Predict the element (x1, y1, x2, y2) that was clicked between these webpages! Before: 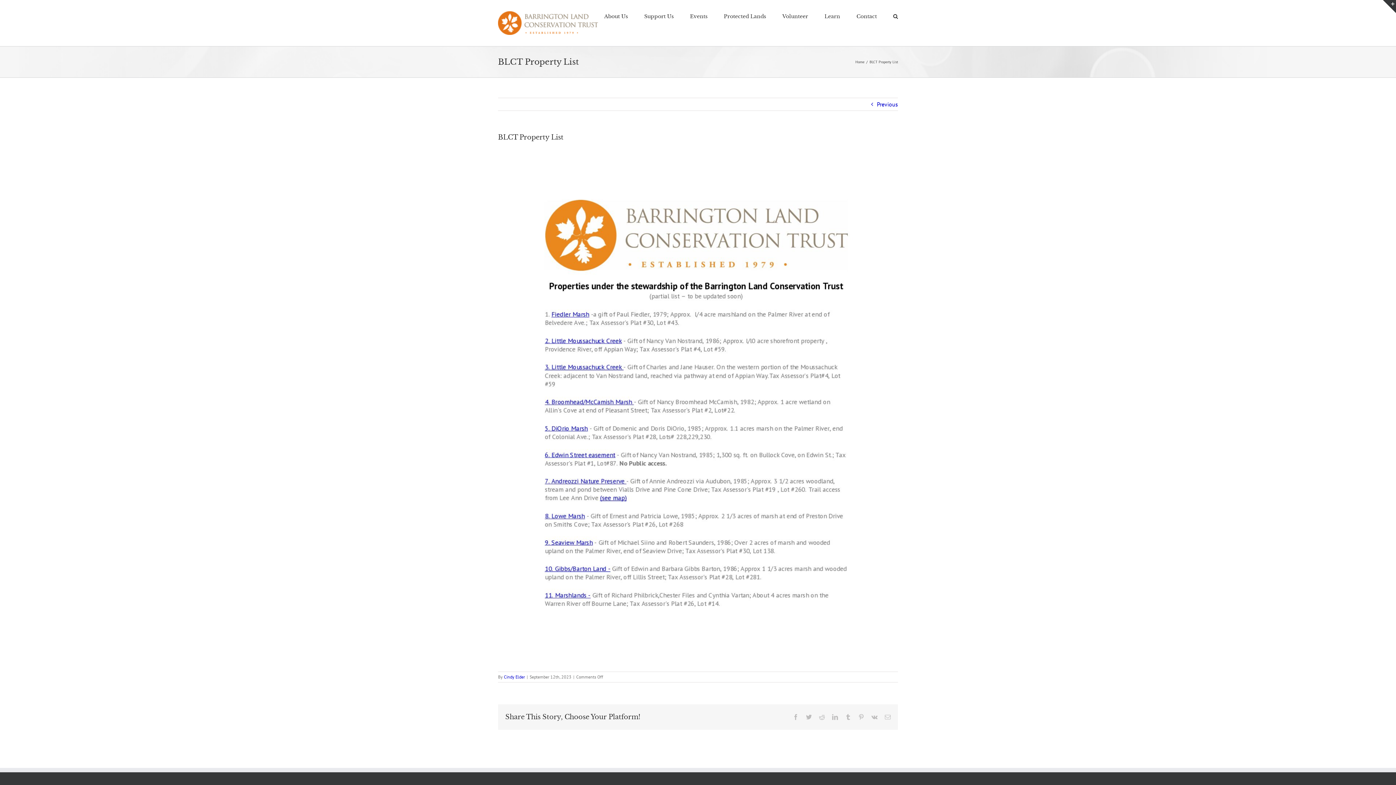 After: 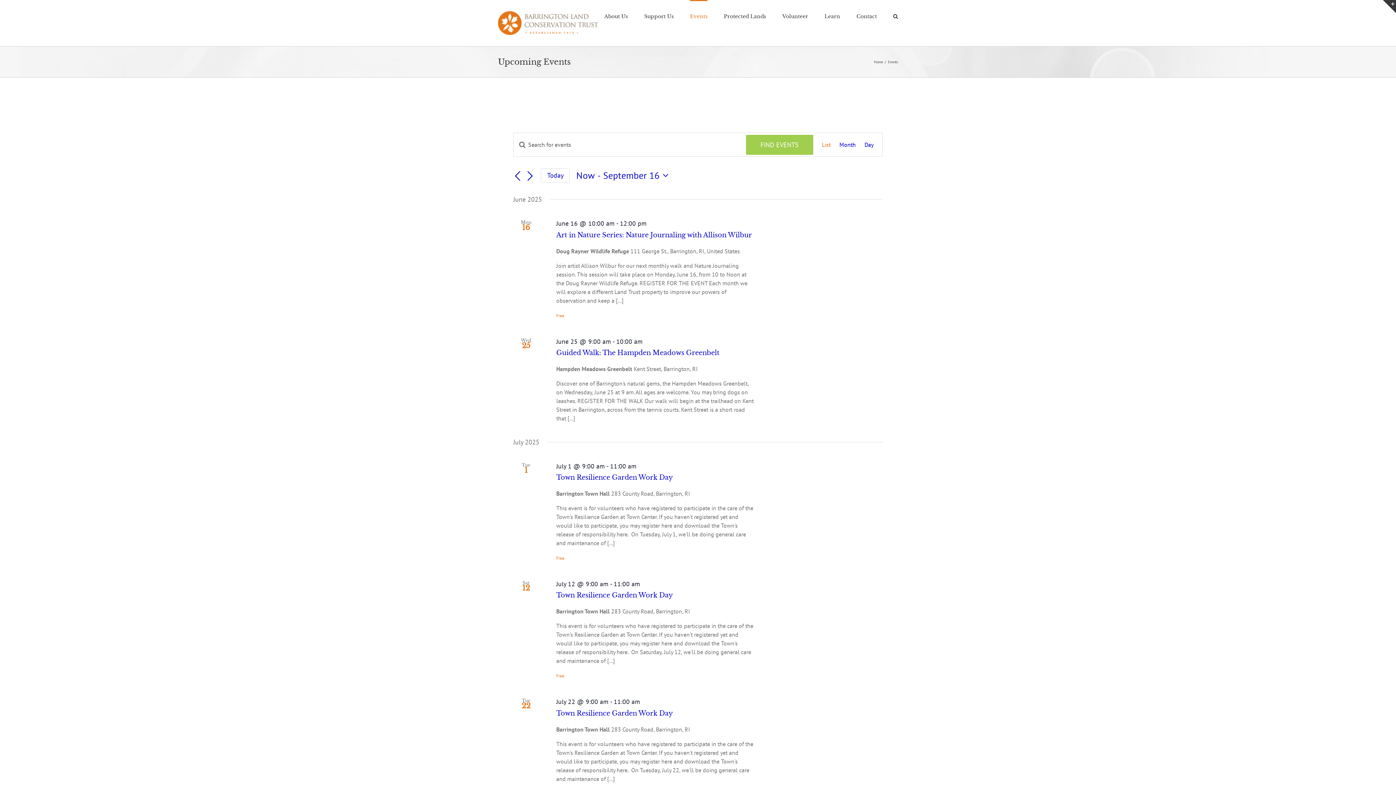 Action: label: Events bbox: (690, 0, 707, 31)